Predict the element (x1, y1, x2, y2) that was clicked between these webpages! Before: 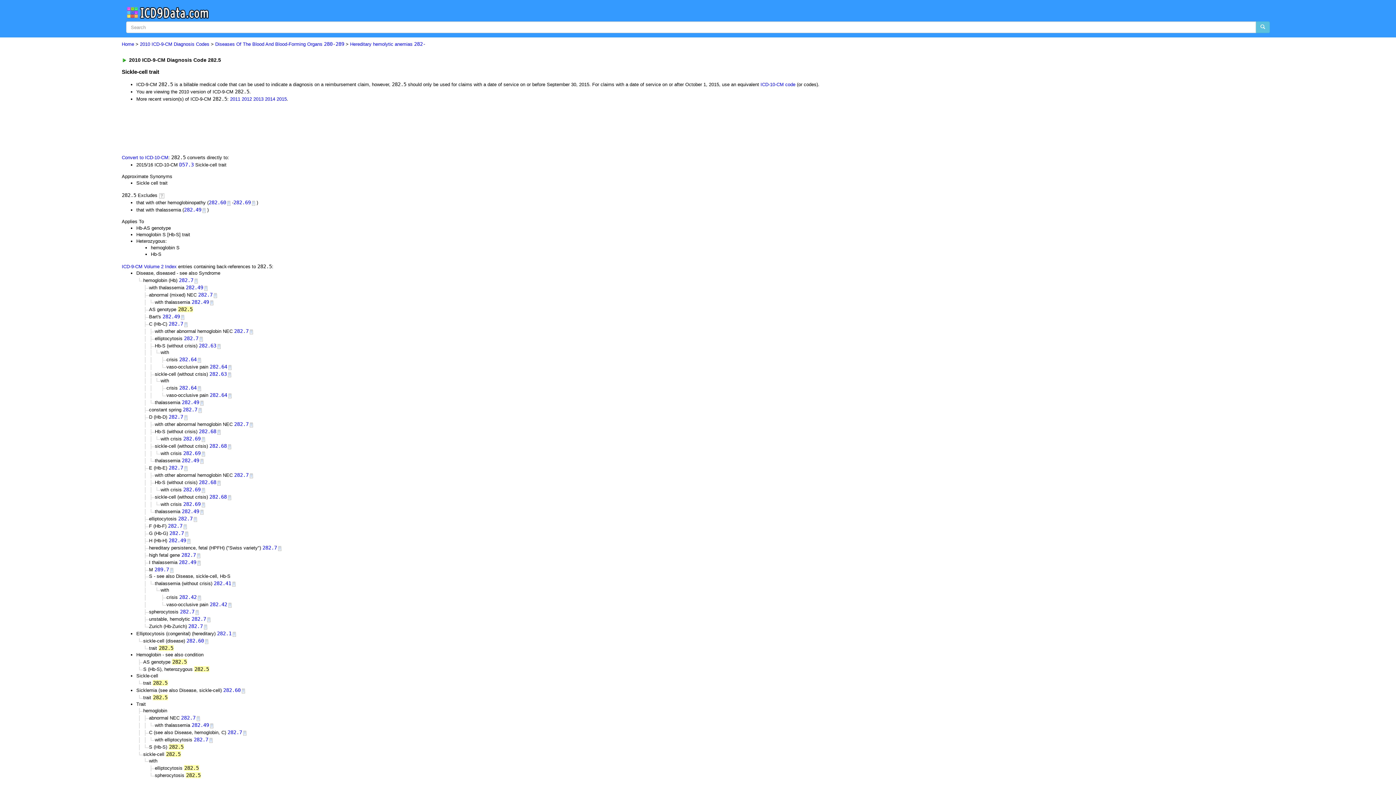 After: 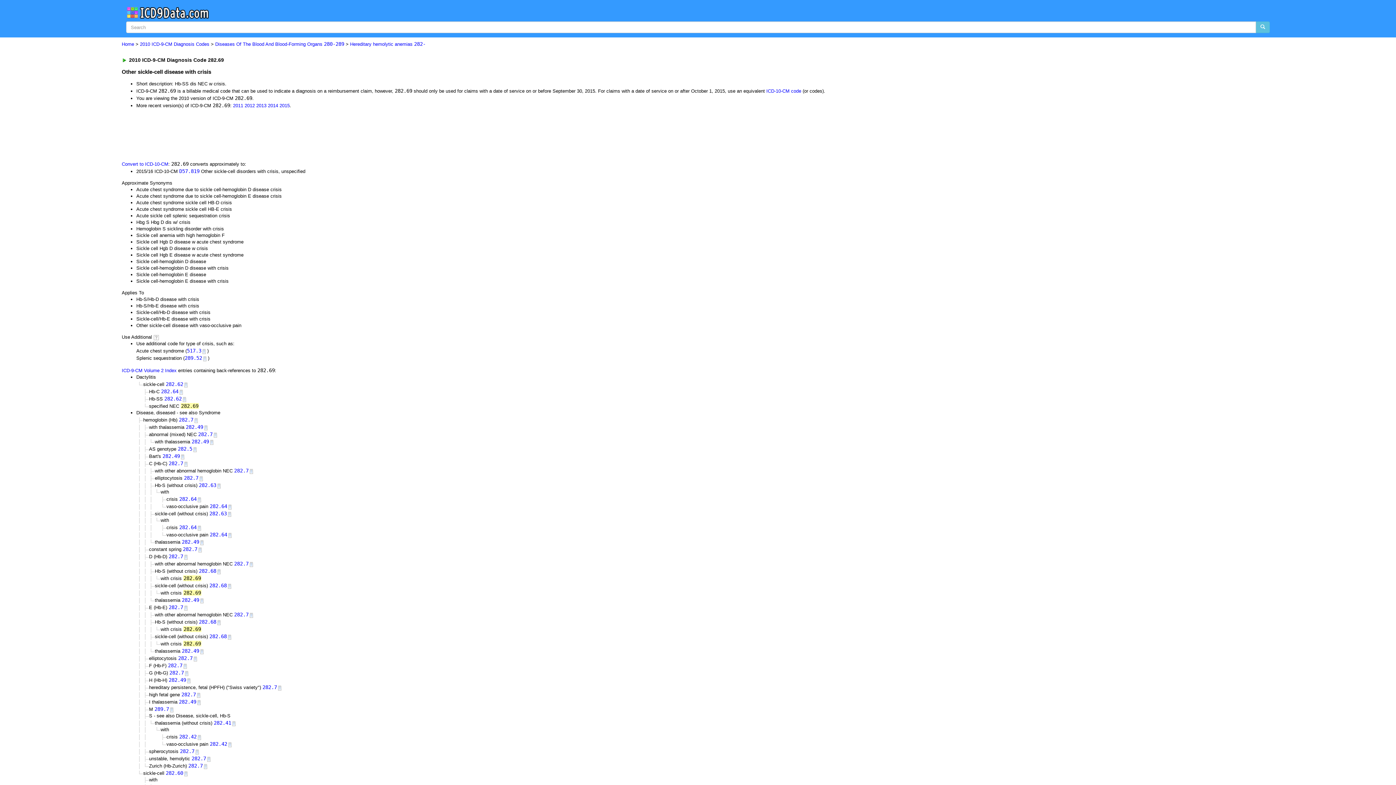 Action: bbox: (183, 450, 200, 456) label: 282.69